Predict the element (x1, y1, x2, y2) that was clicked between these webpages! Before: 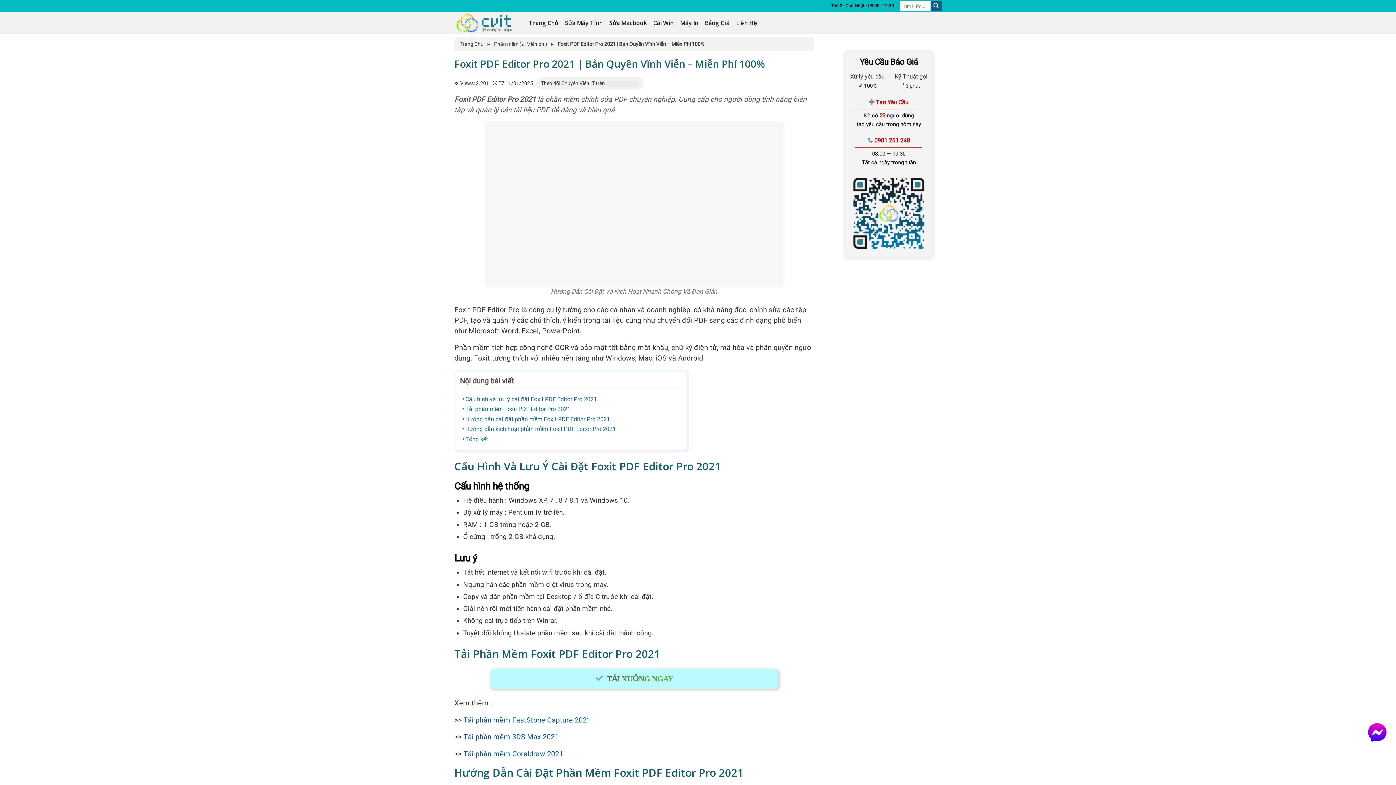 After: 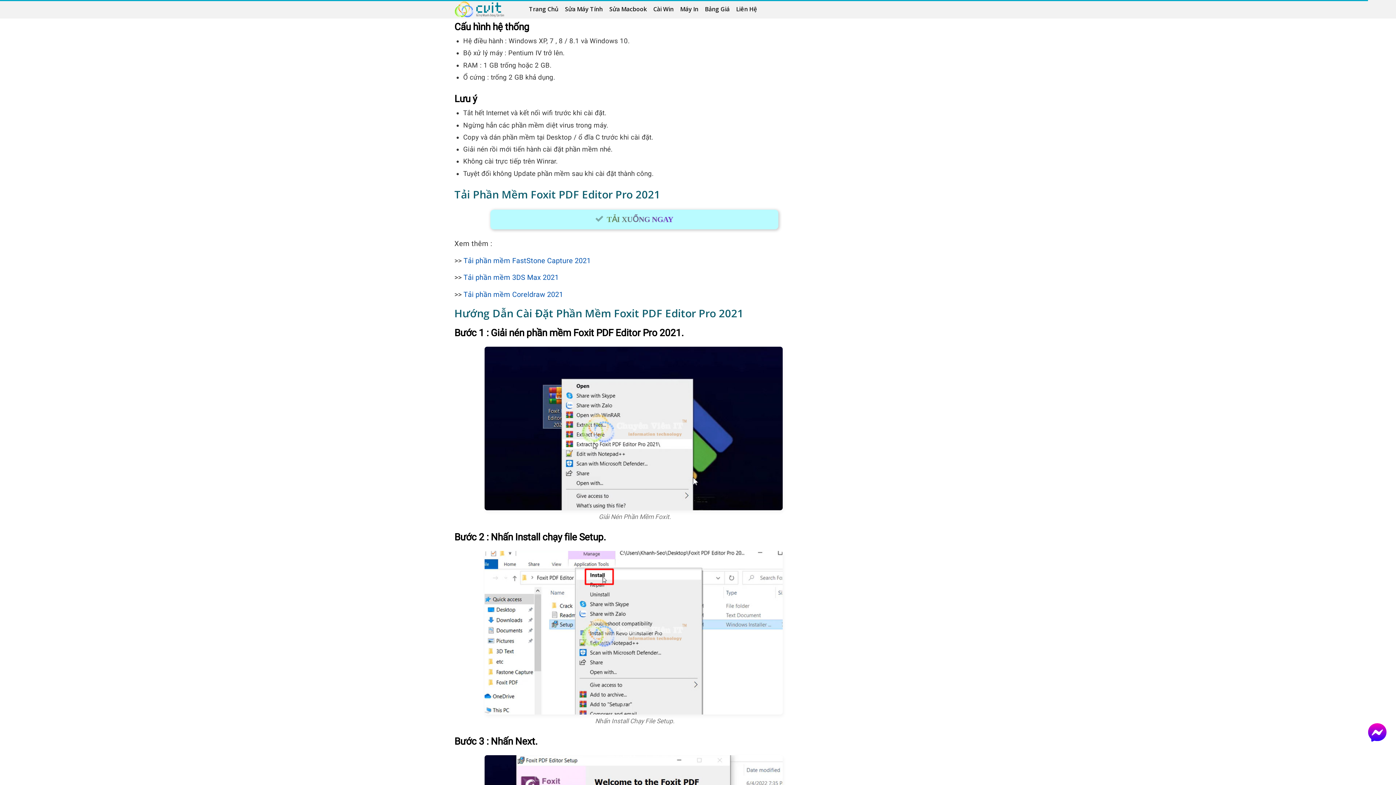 Action: label: Cấu hình và lưu ý cài đặt Foxit PDF Editor Pro 2021 bbox: (462, 395, 597, 402)